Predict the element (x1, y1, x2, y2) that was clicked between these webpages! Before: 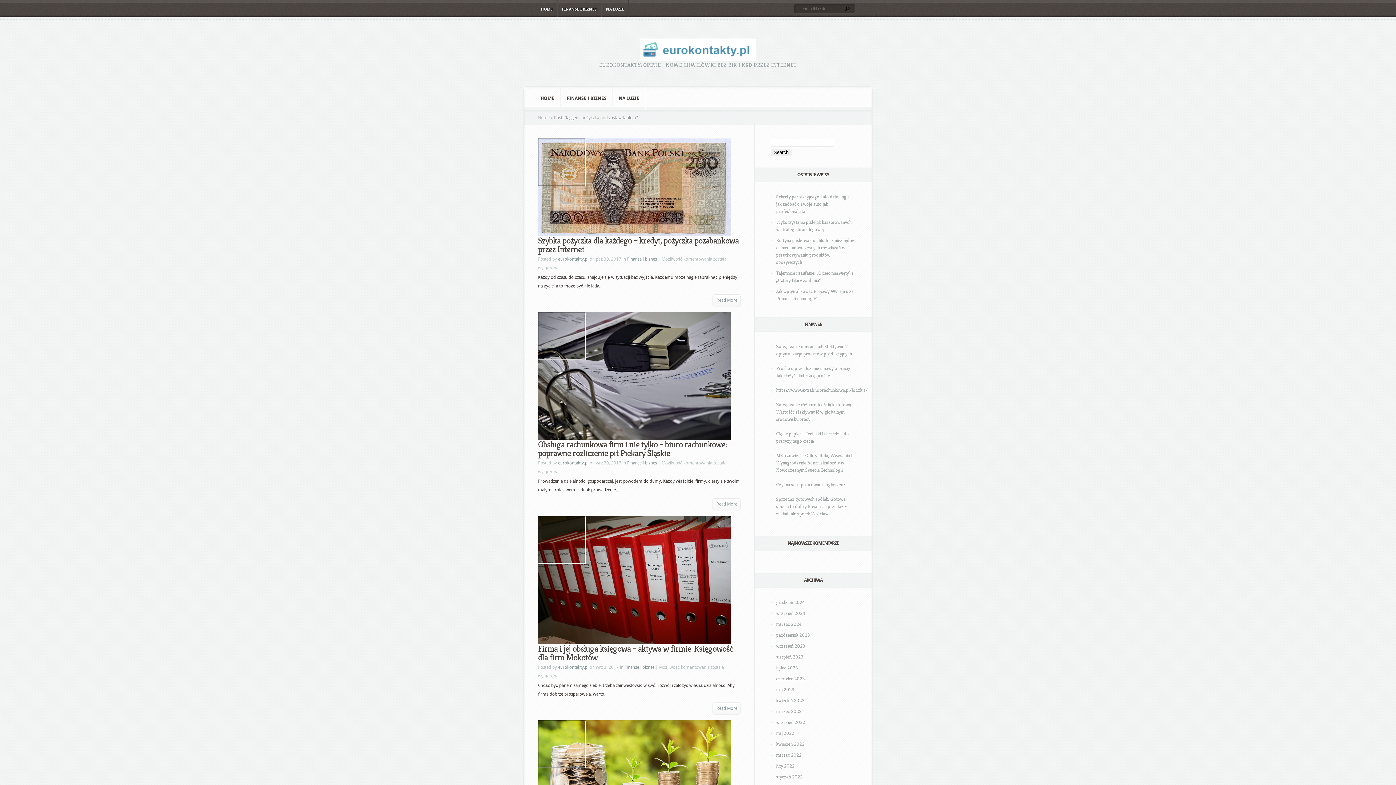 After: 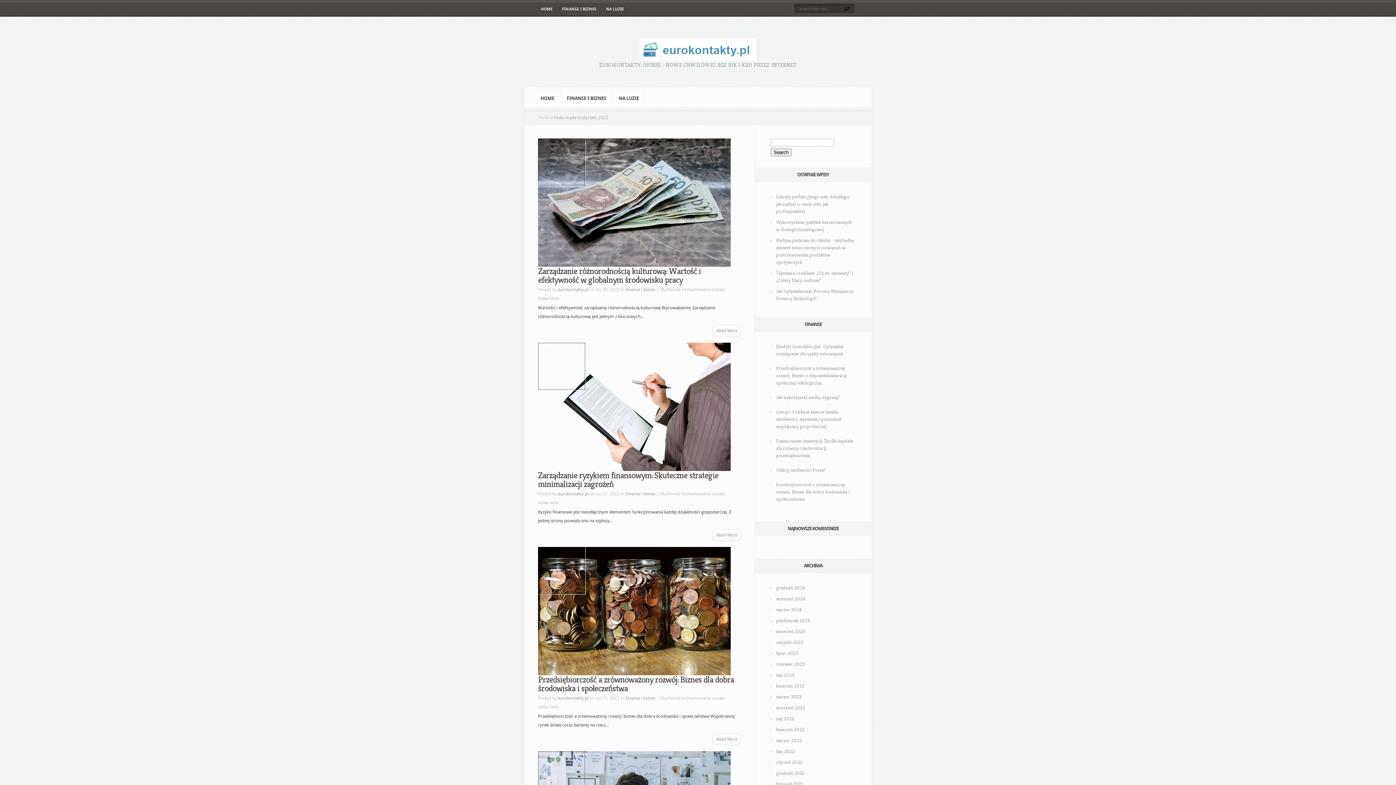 Action: bbox: (776, 774, 802, 780) label: styczeń 2022